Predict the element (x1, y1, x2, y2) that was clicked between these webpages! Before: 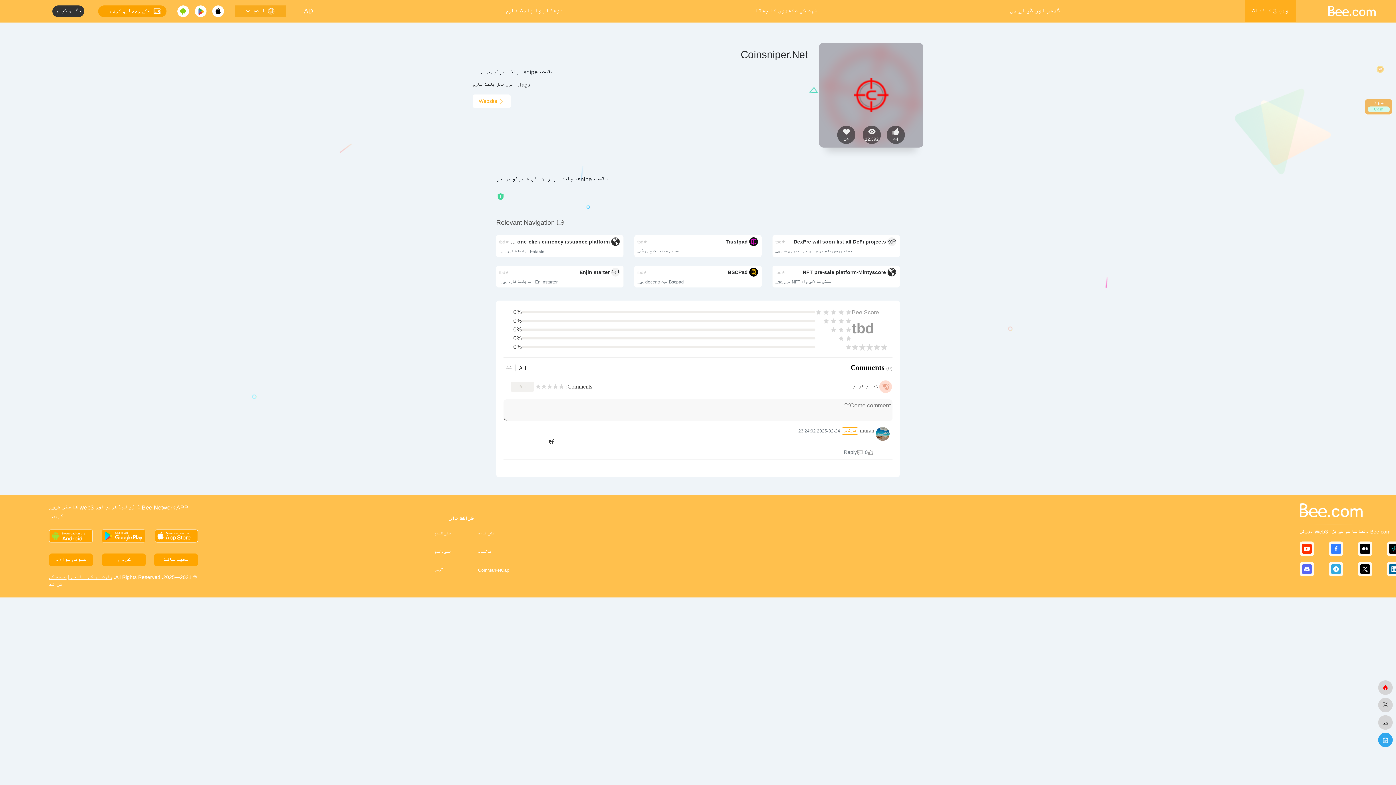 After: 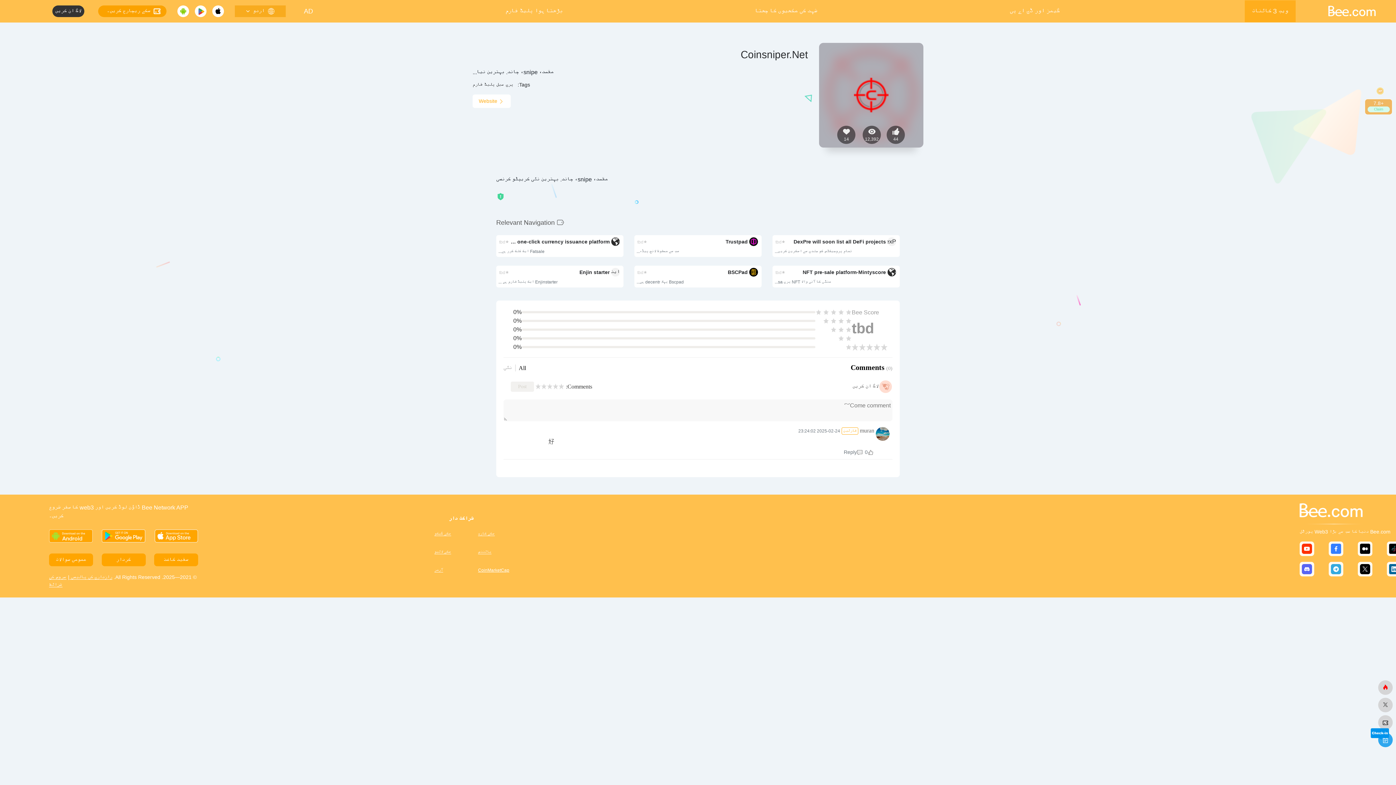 Action: bbox: (1358, 562, 1372, 576)